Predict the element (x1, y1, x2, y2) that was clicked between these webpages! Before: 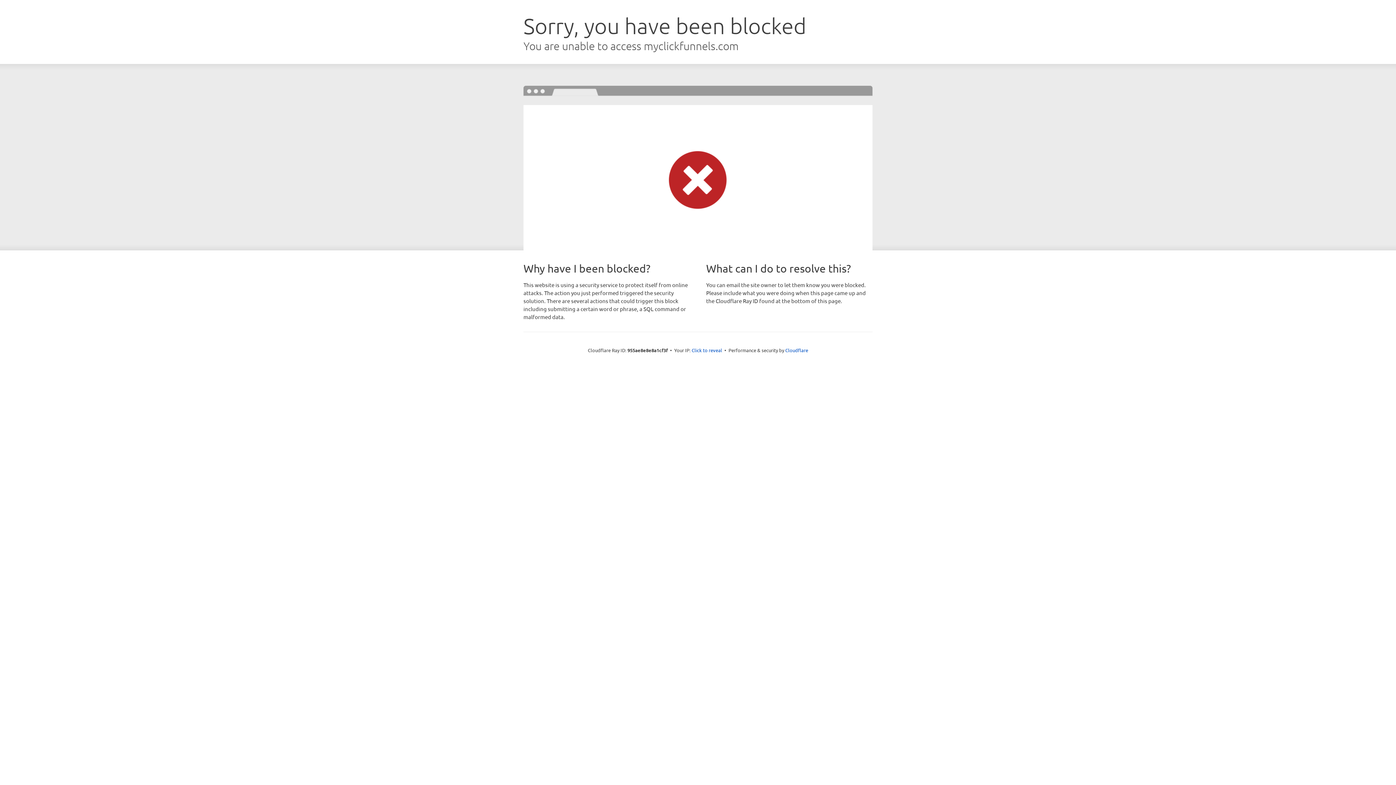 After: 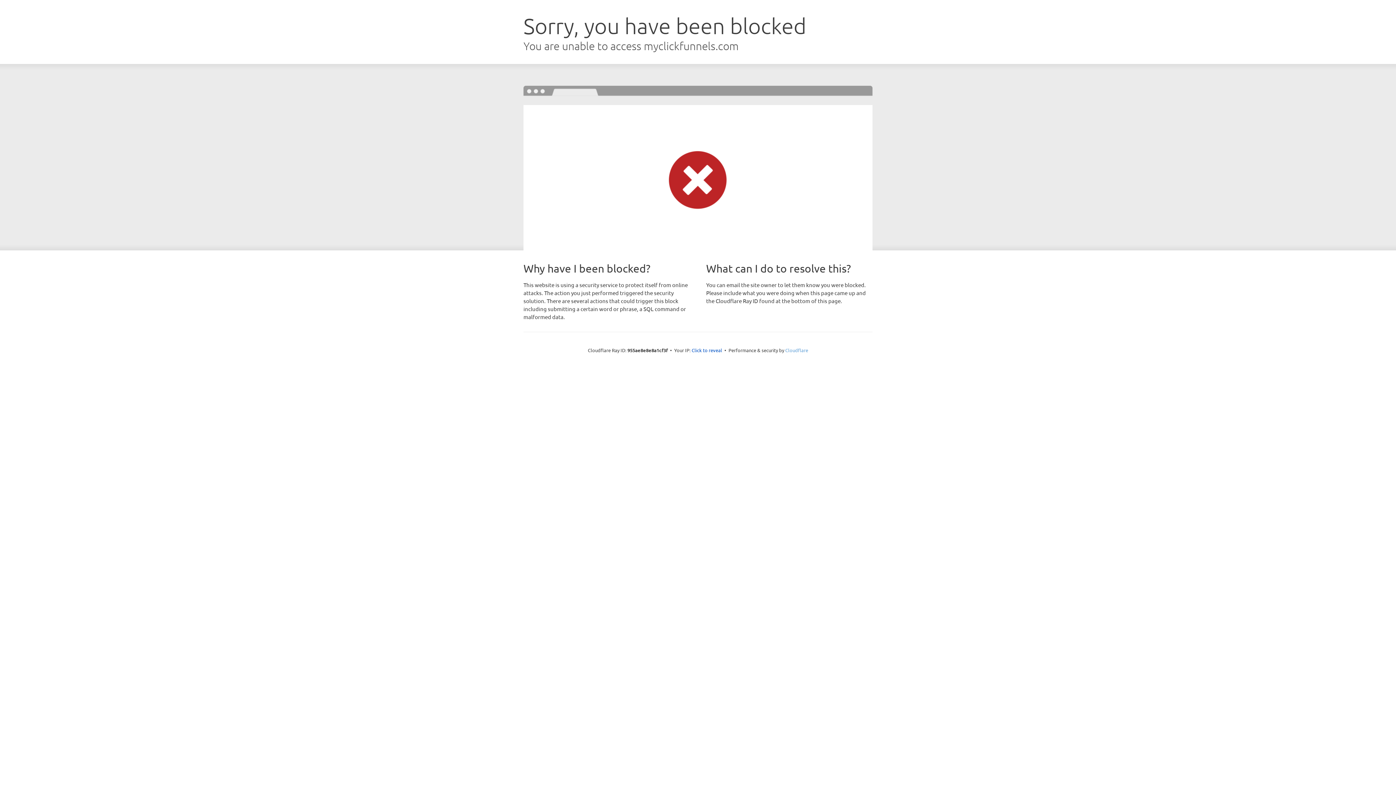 Action: bbox: (785, 347, 808, 353) label: Cloudflare